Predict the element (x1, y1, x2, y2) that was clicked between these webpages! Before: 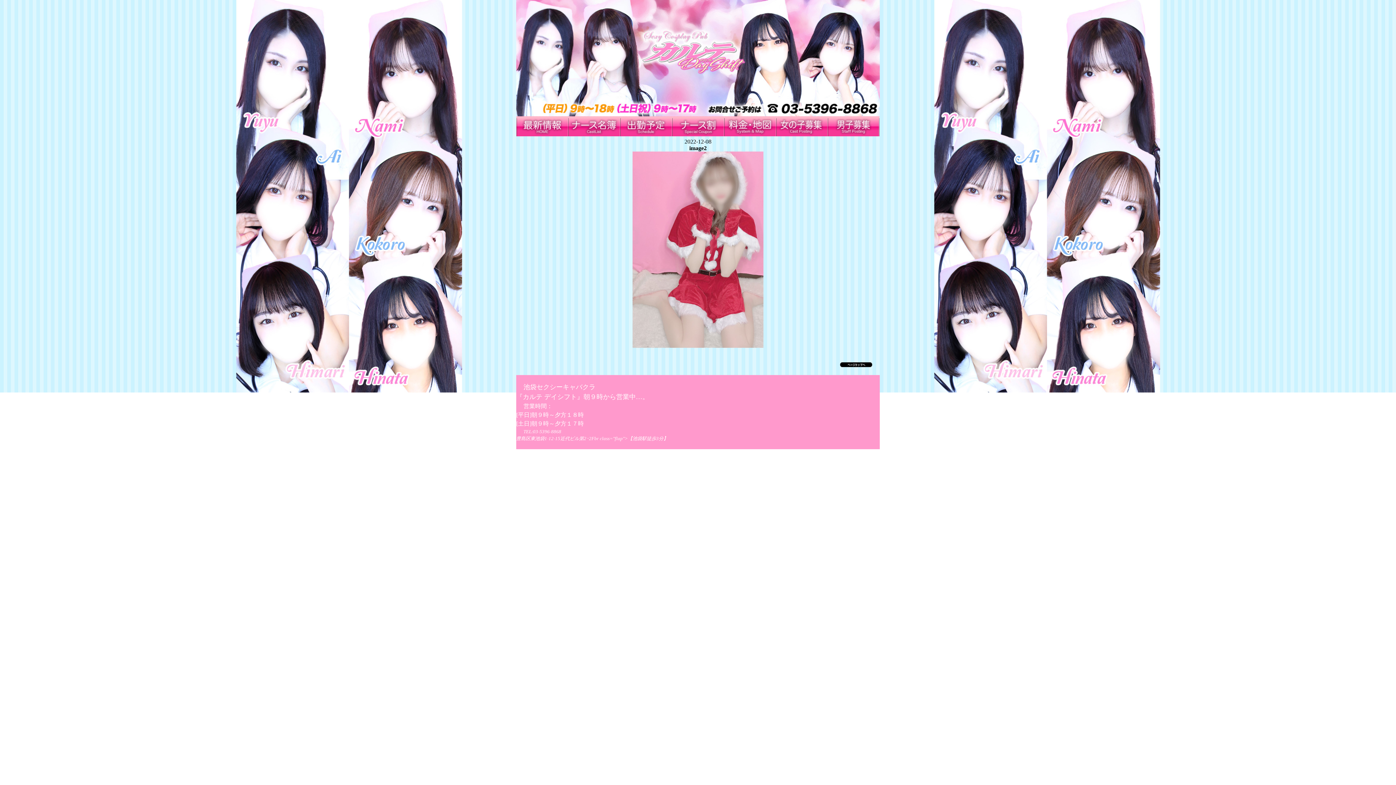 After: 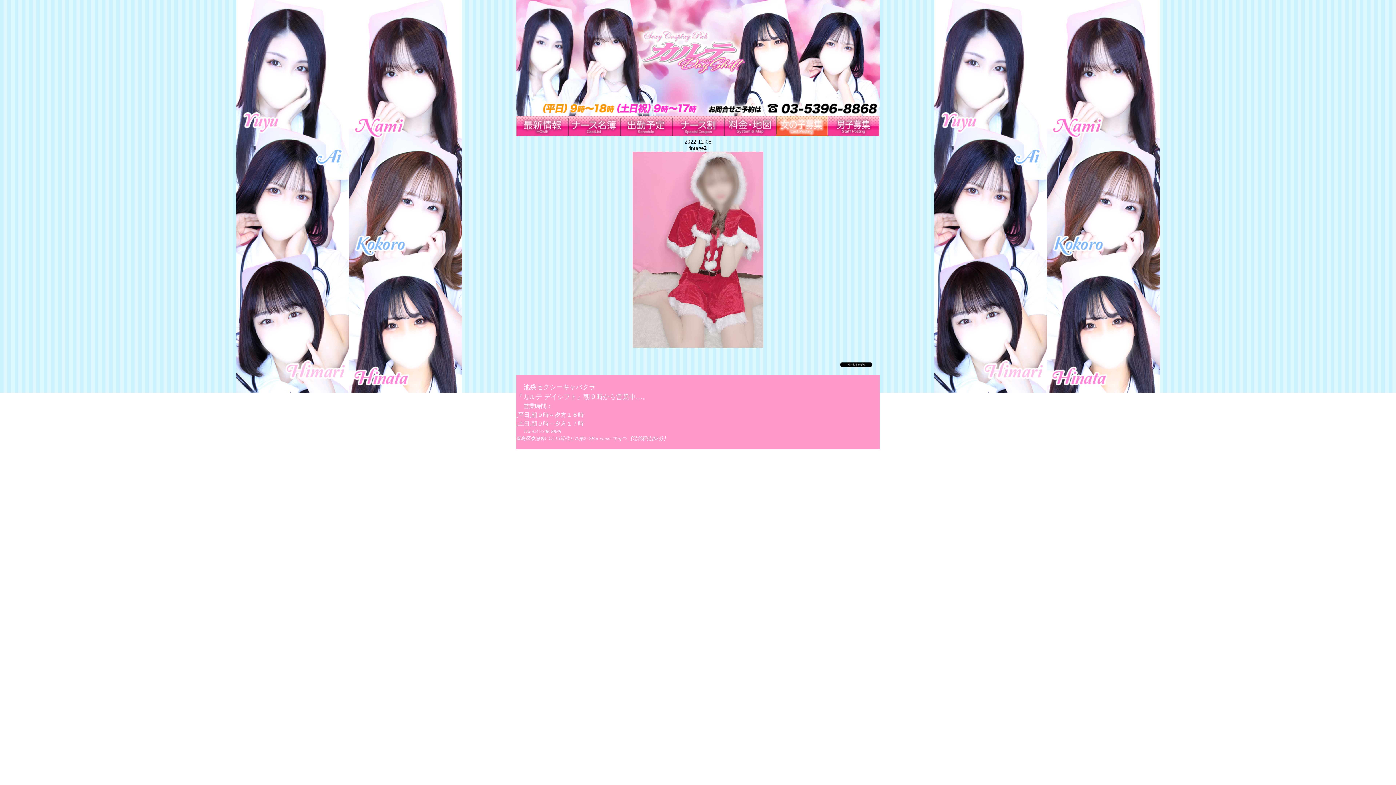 Action: bbox: (776, 132, 828, 137)